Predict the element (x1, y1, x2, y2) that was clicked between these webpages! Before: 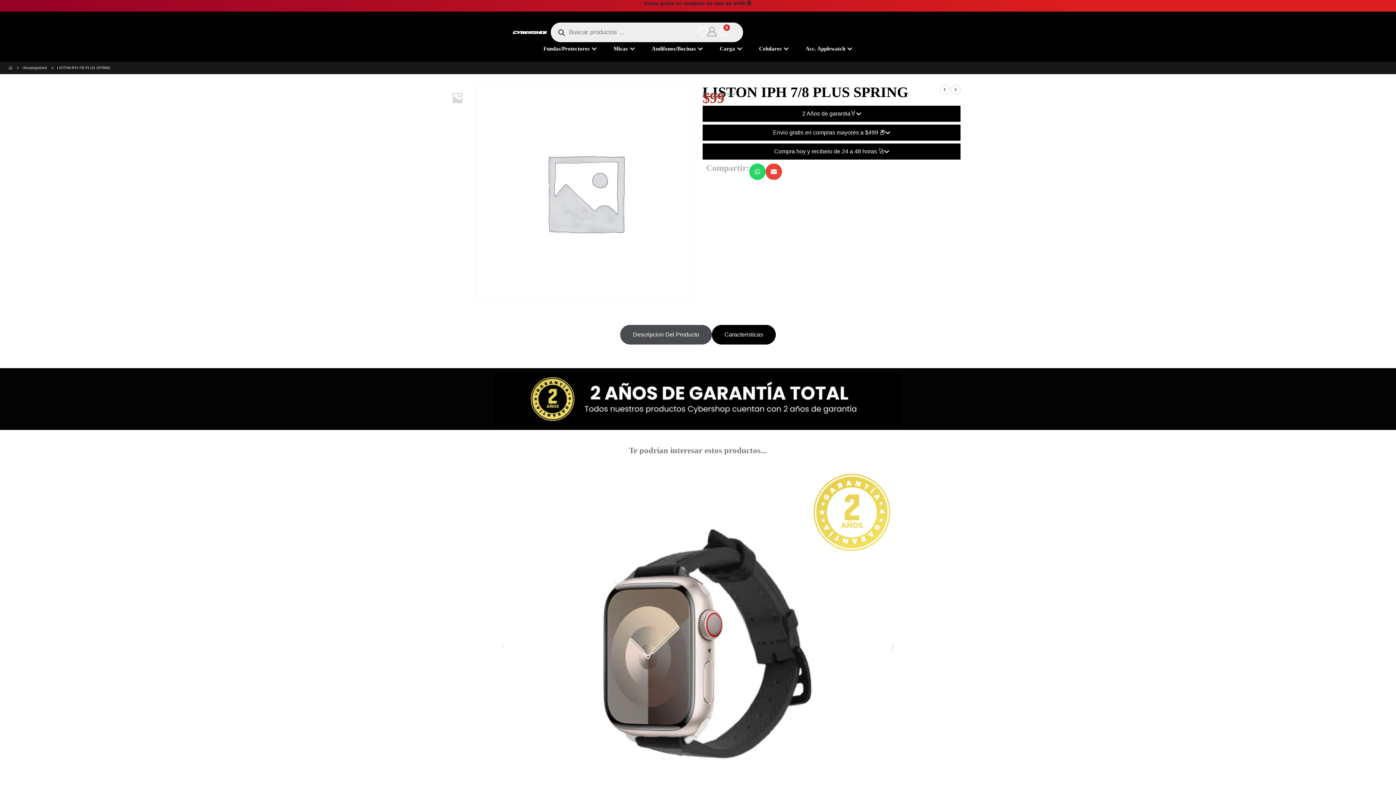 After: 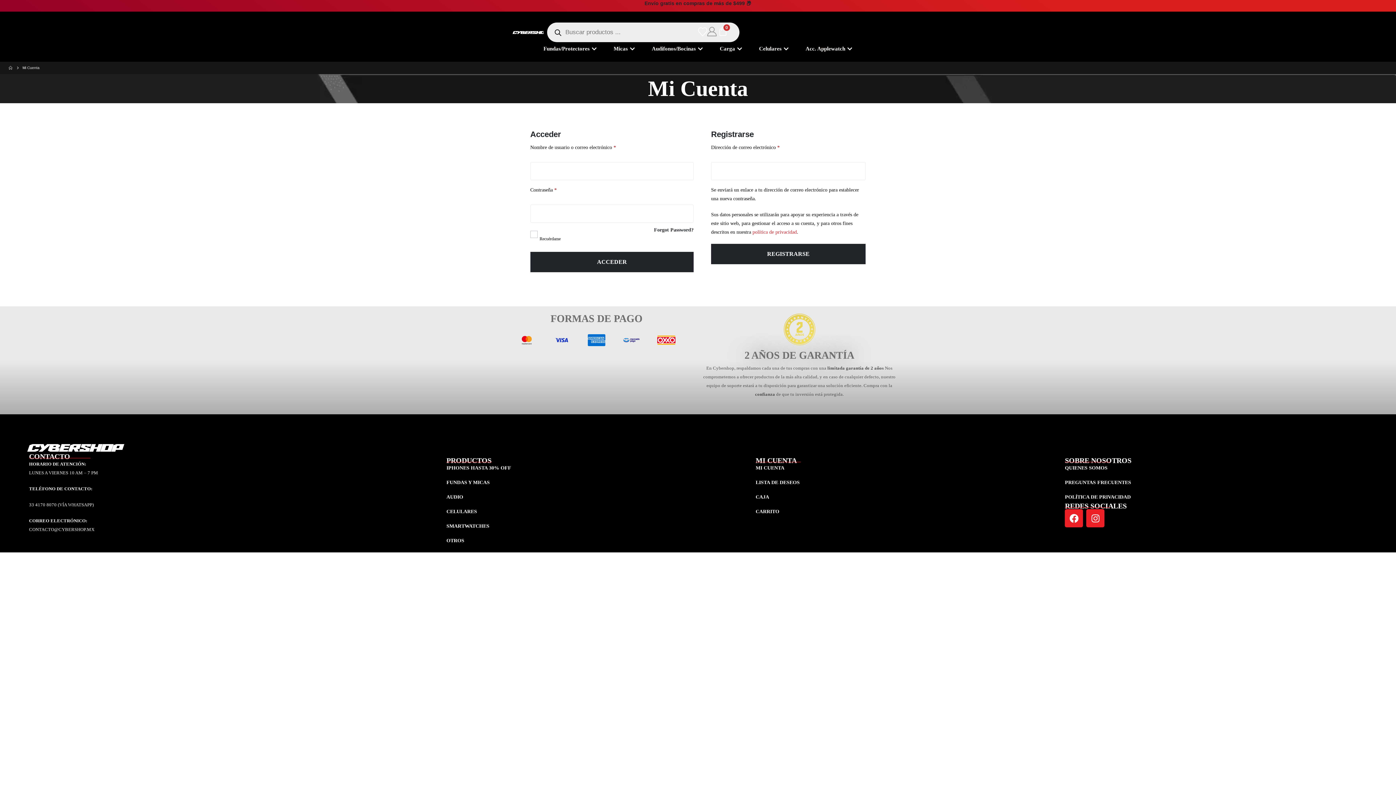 Action: bbox: (706, 27, 717, 36) label: My Account